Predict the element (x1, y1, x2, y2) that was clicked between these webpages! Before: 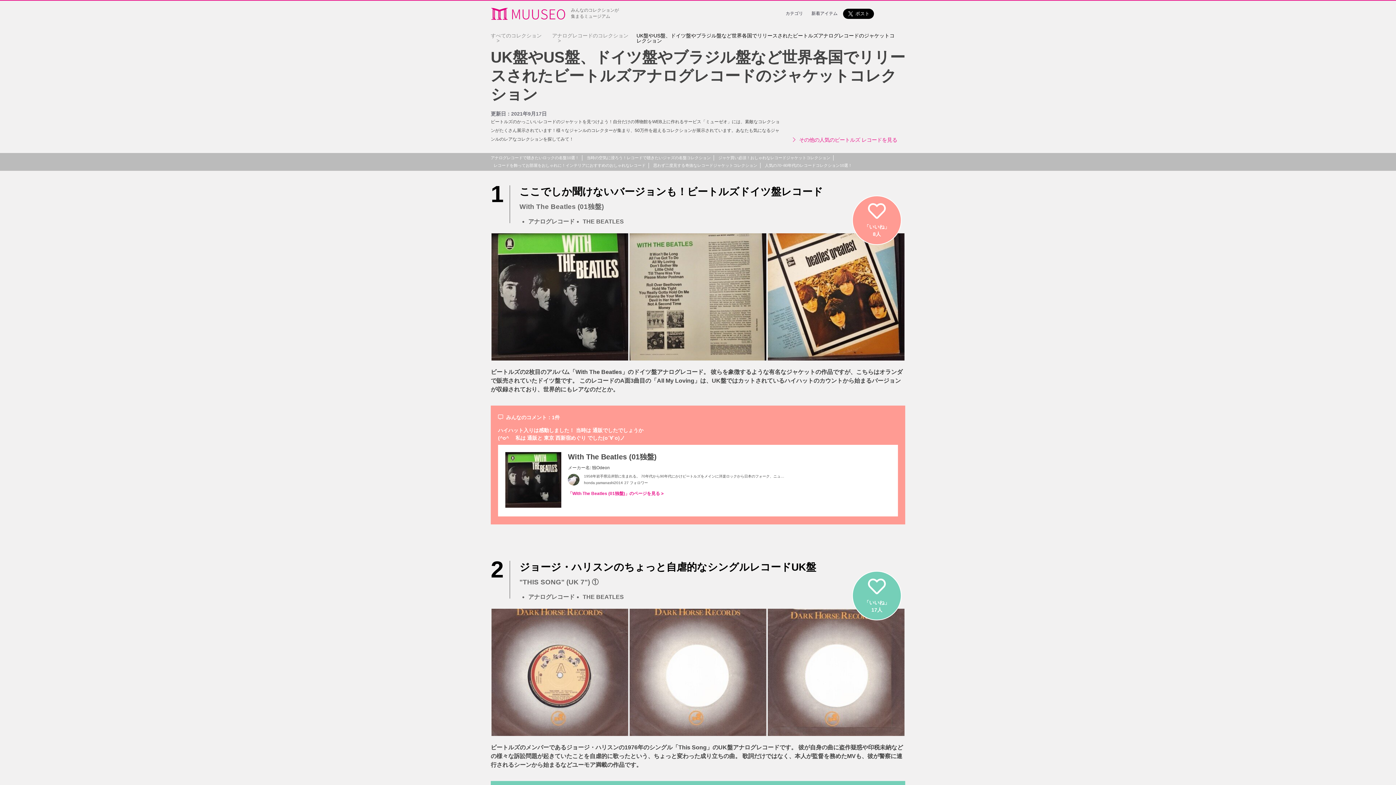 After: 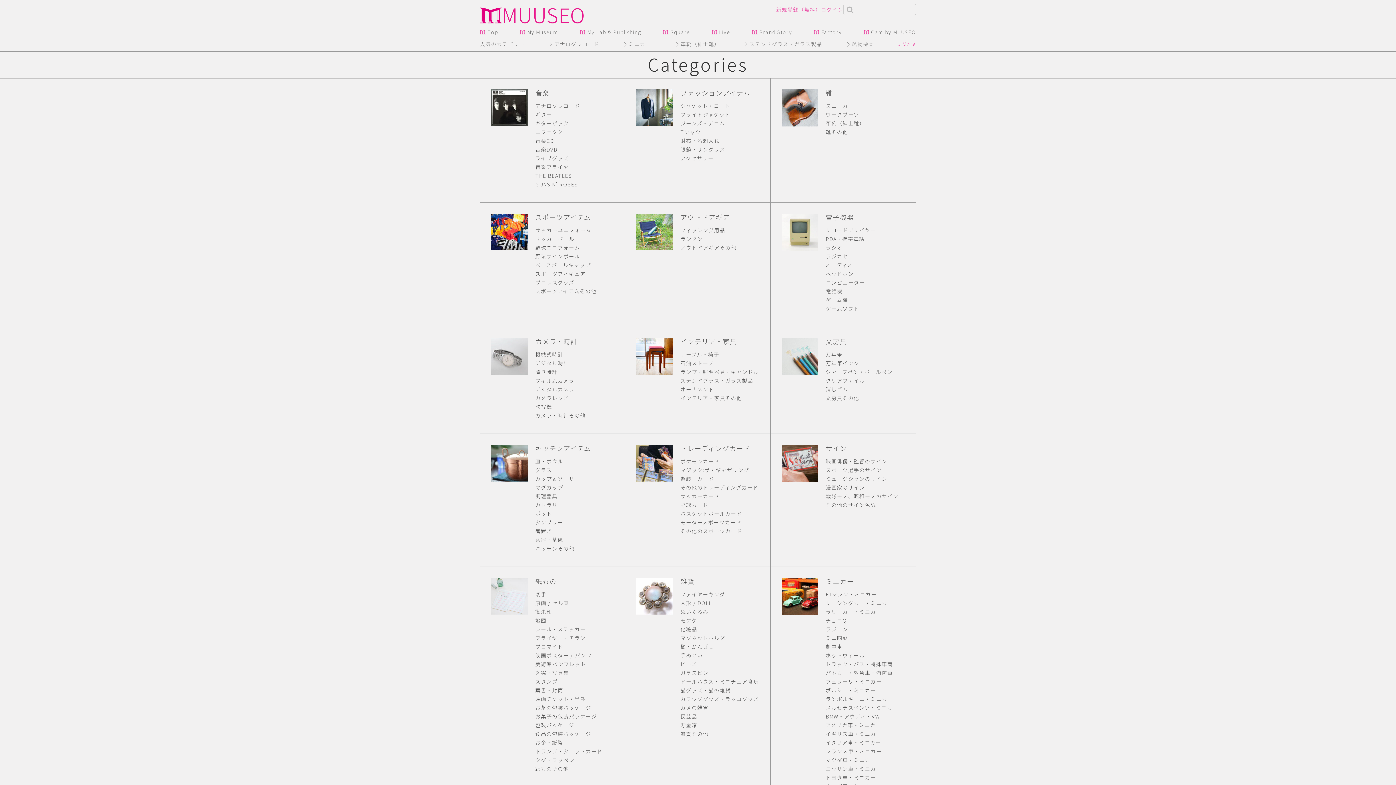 Action: bbox: (785, 10, 803, 16) label: カテゴリ